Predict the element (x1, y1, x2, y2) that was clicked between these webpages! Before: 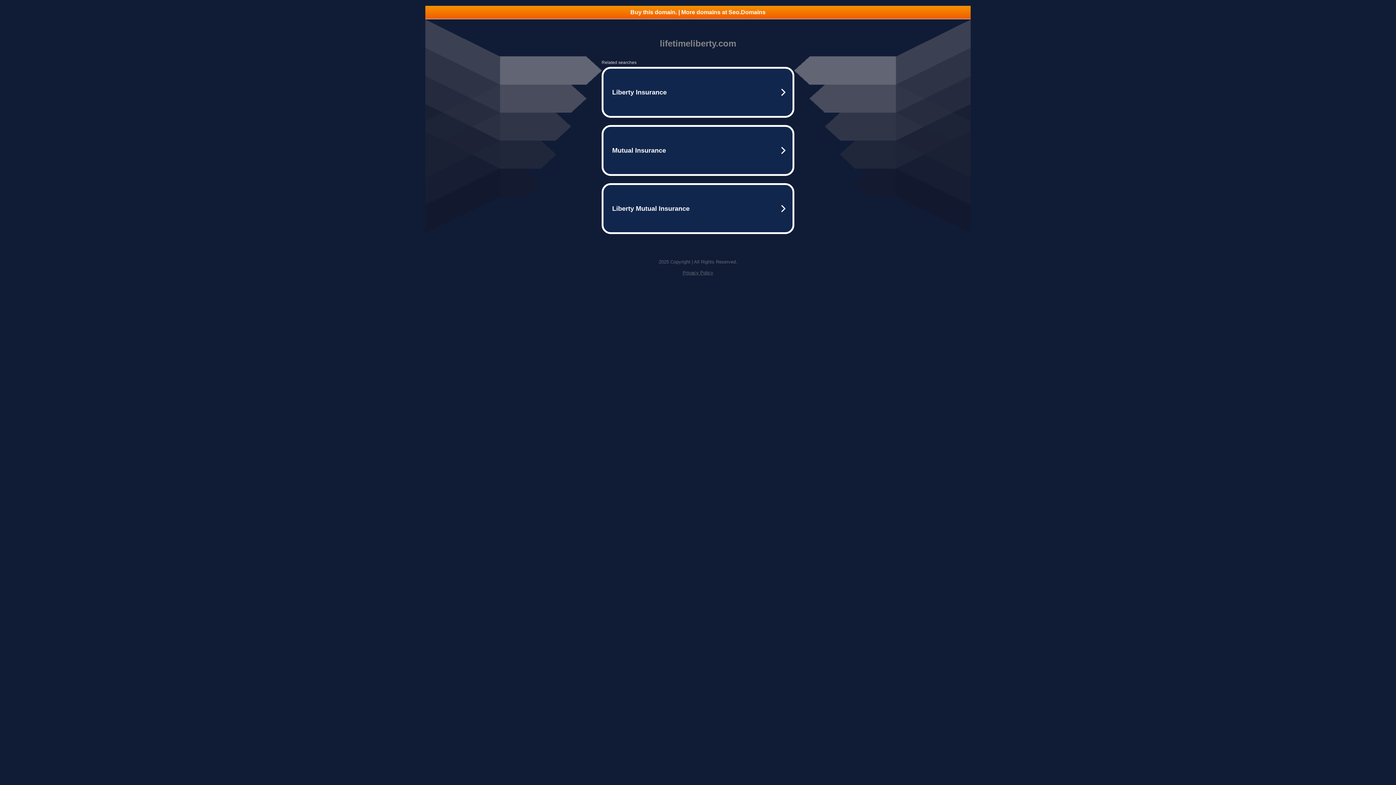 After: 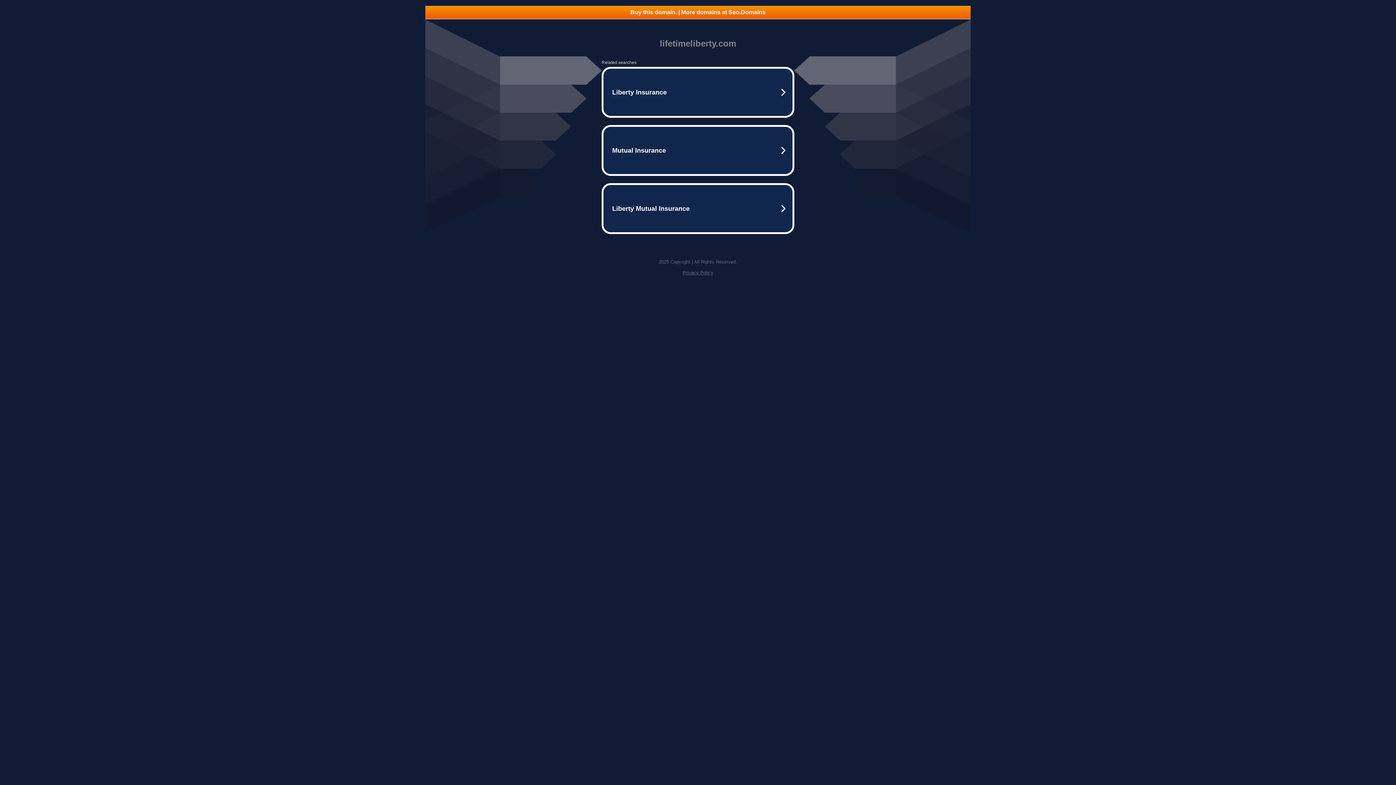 Action: bbox: (682, 270, 713, 275) label: Privacy Policy